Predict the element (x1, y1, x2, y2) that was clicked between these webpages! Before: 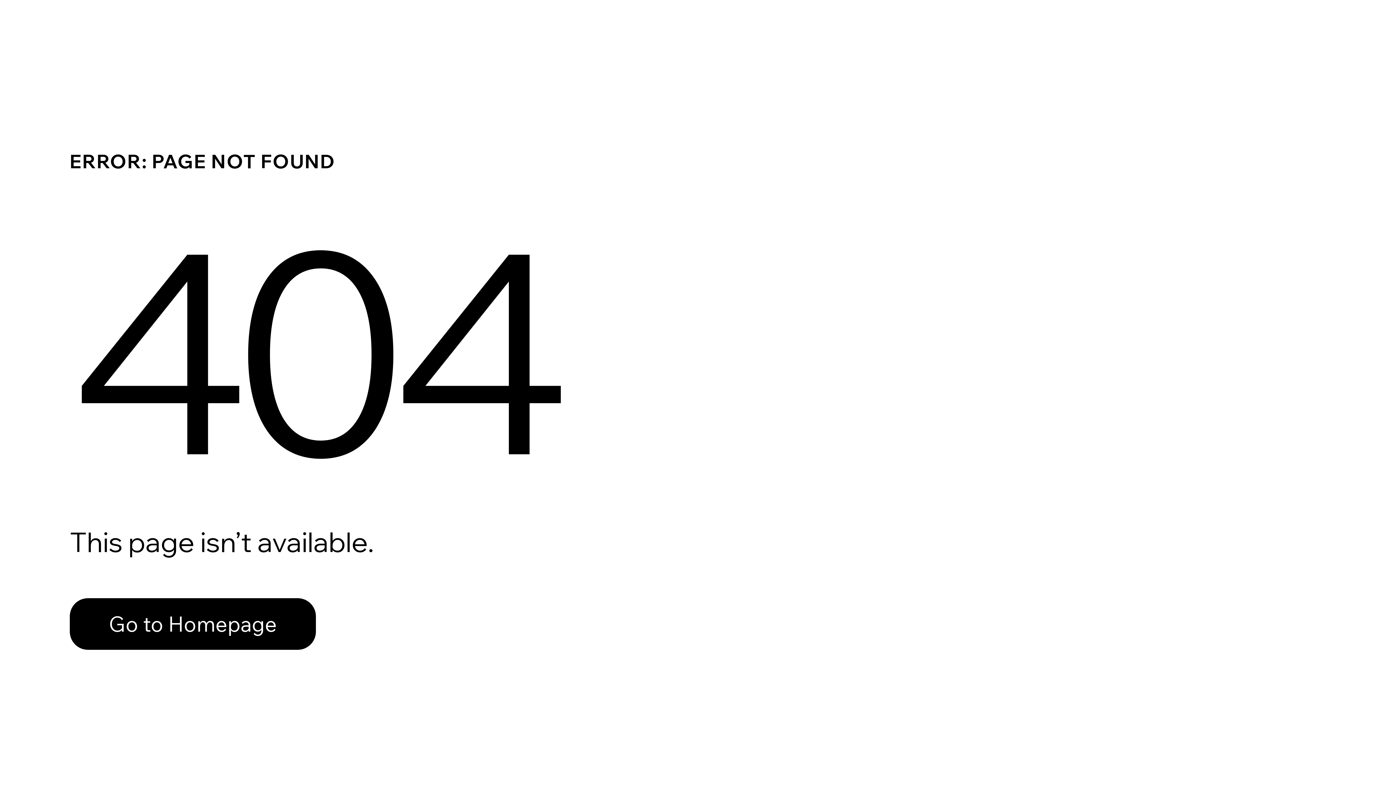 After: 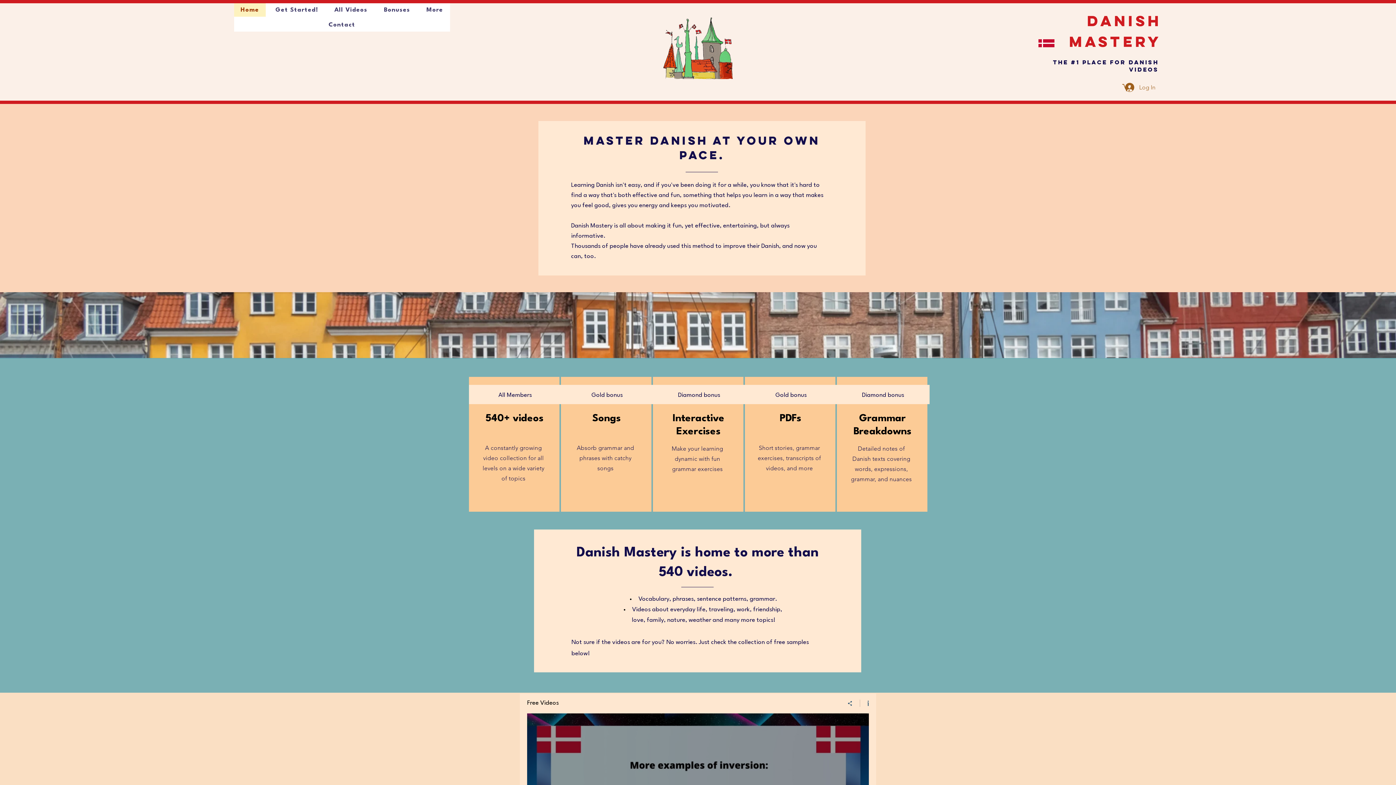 Action: bbox: (69, 598, 316, 650) label: Go to Homepage